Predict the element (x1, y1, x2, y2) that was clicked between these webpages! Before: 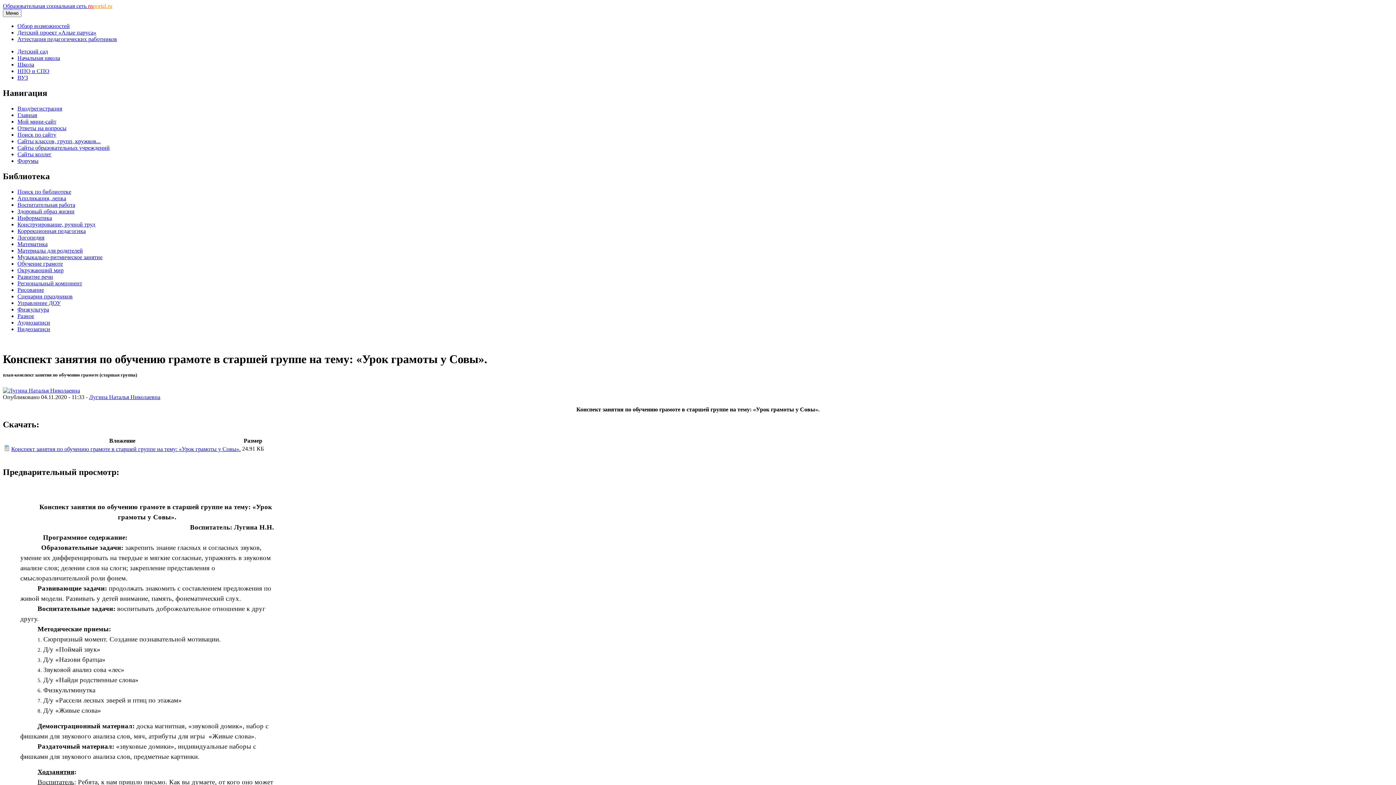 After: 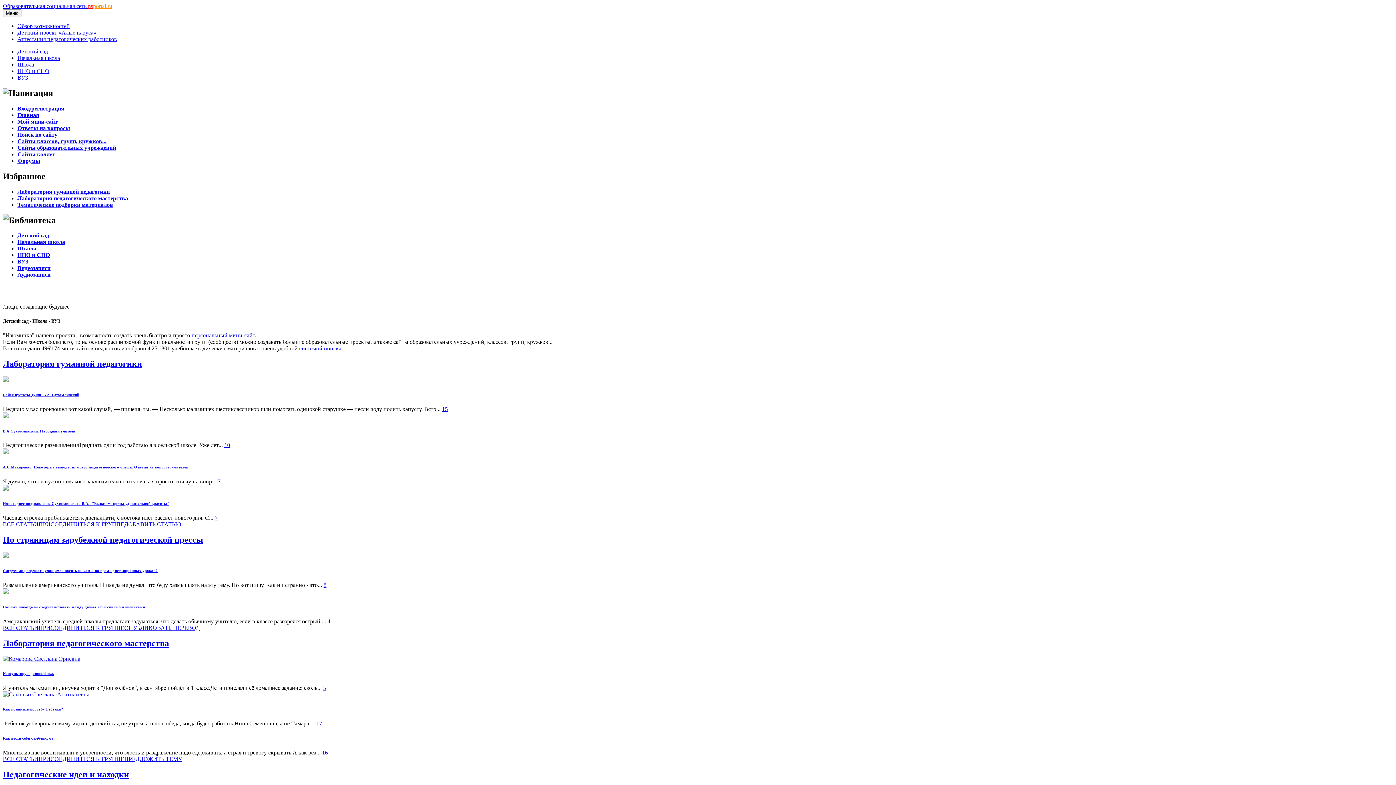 Action: bbox: (17, 111, 37, 118) label: Главная